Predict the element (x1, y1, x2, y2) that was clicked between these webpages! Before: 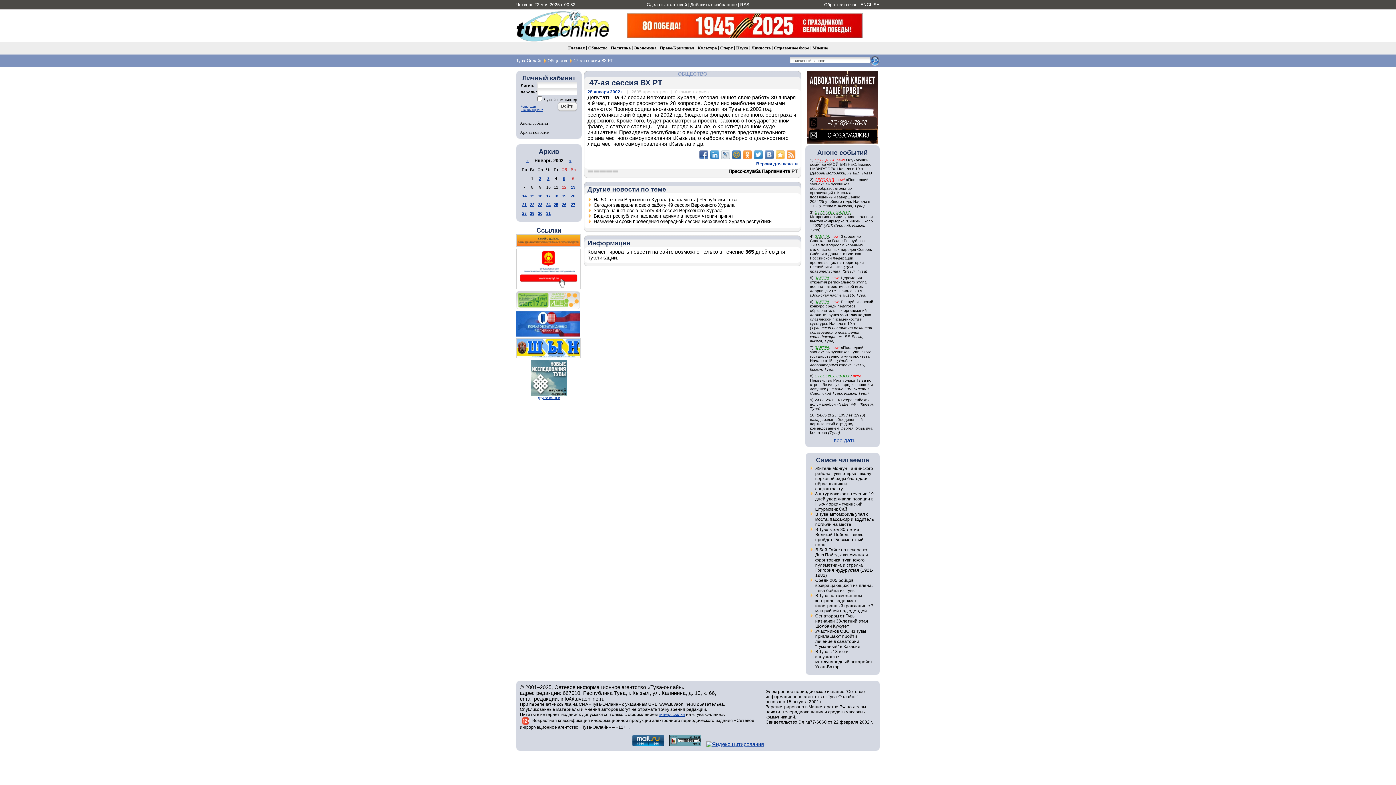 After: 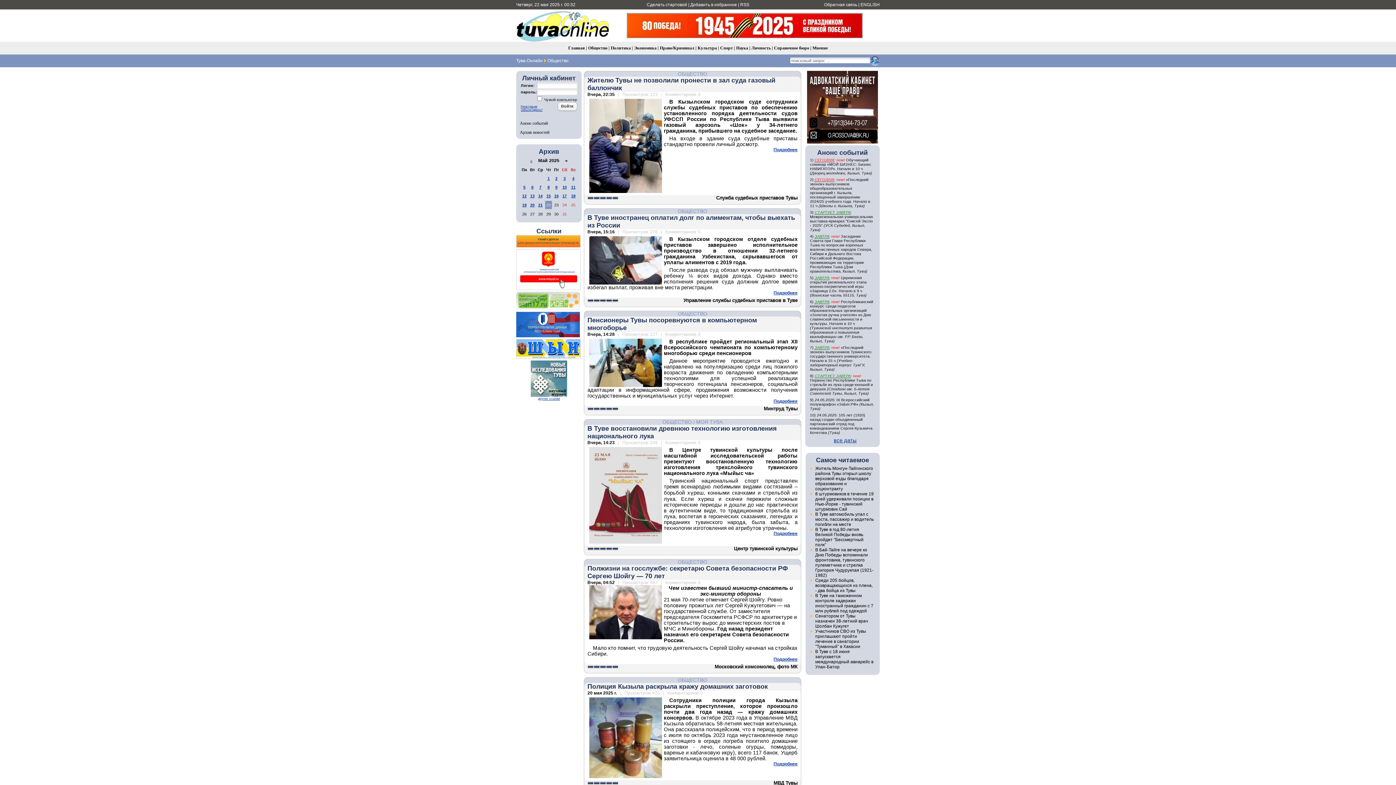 Action: label: ОБЩЕСТВО bbox: (678, 70, 707, 76)